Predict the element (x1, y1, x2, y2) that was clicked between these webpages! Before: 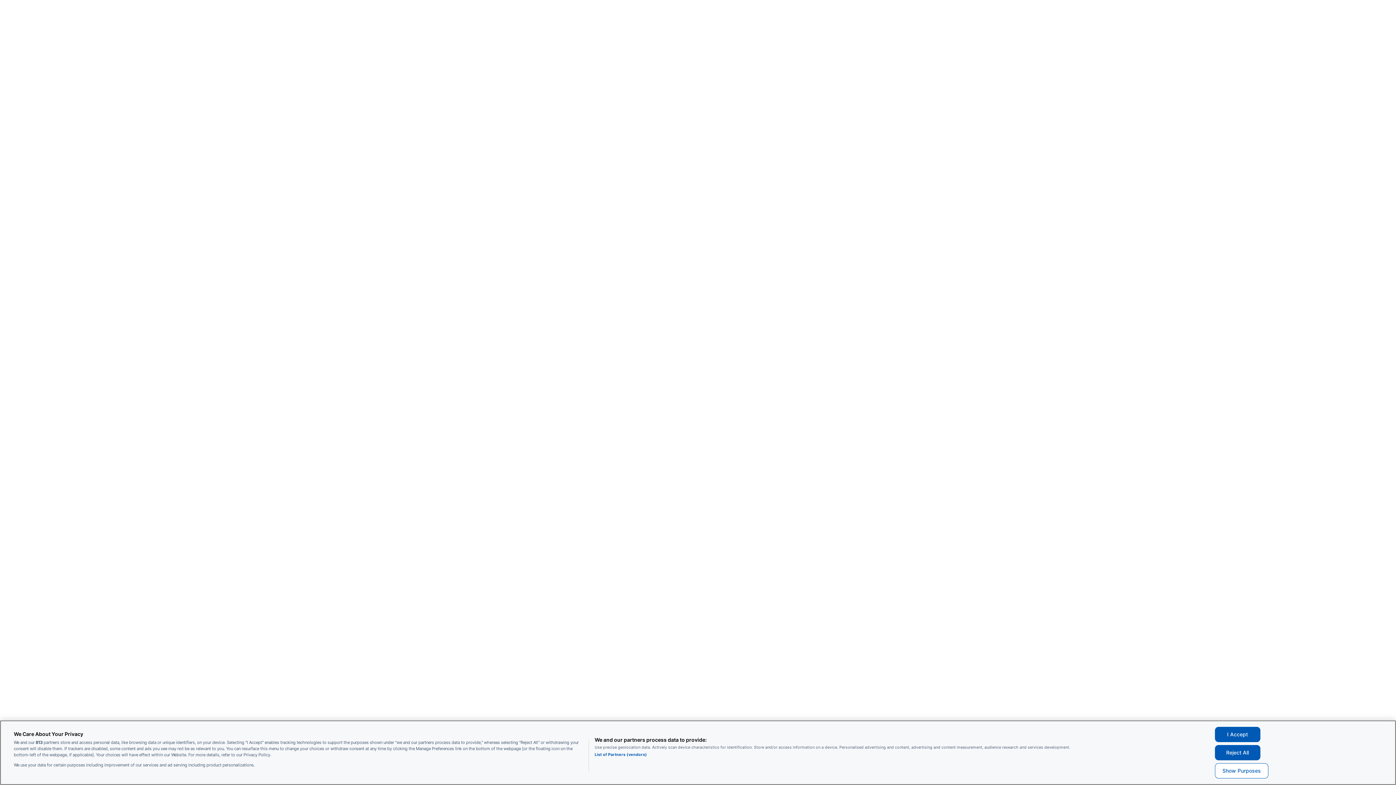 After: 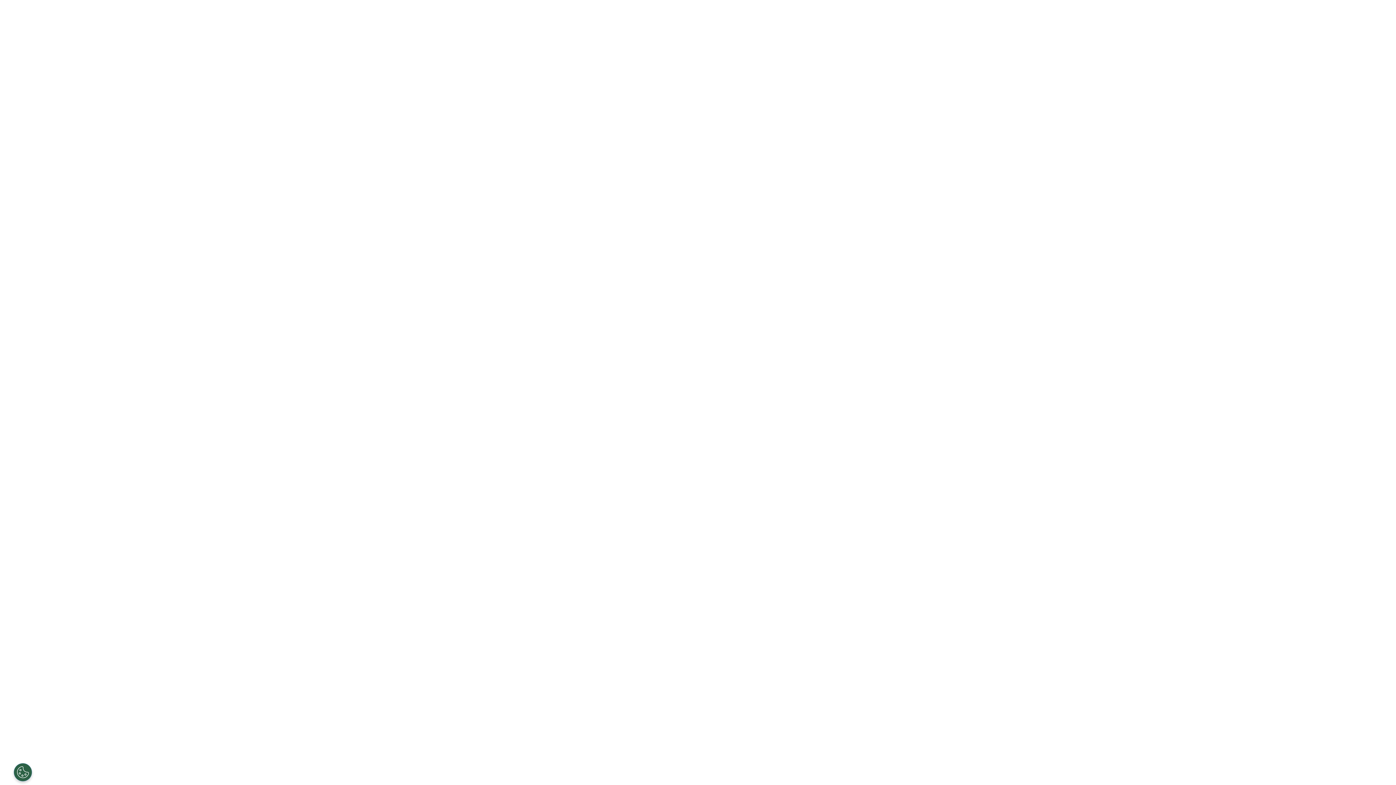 Action: label: I Accept bbox: (1215, 727, 1260, 742)